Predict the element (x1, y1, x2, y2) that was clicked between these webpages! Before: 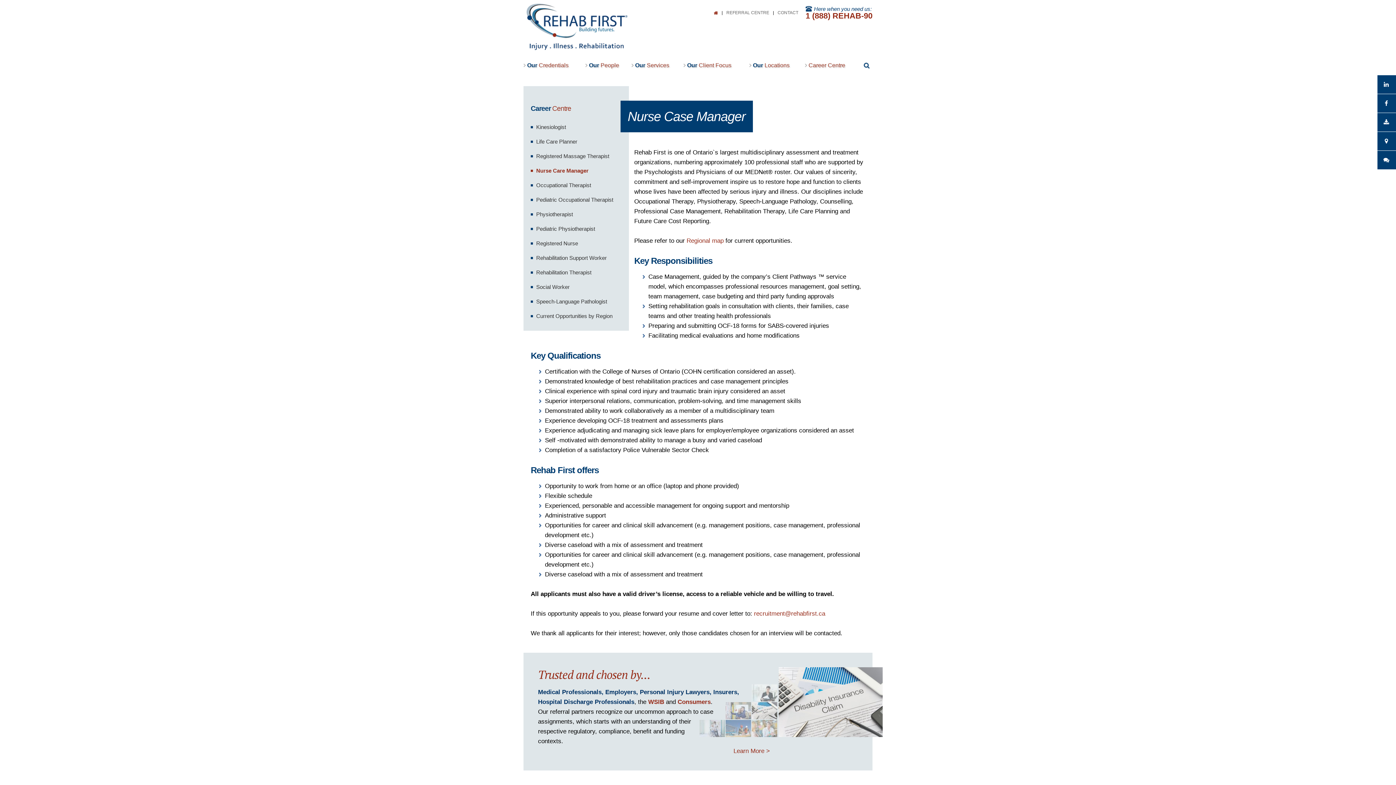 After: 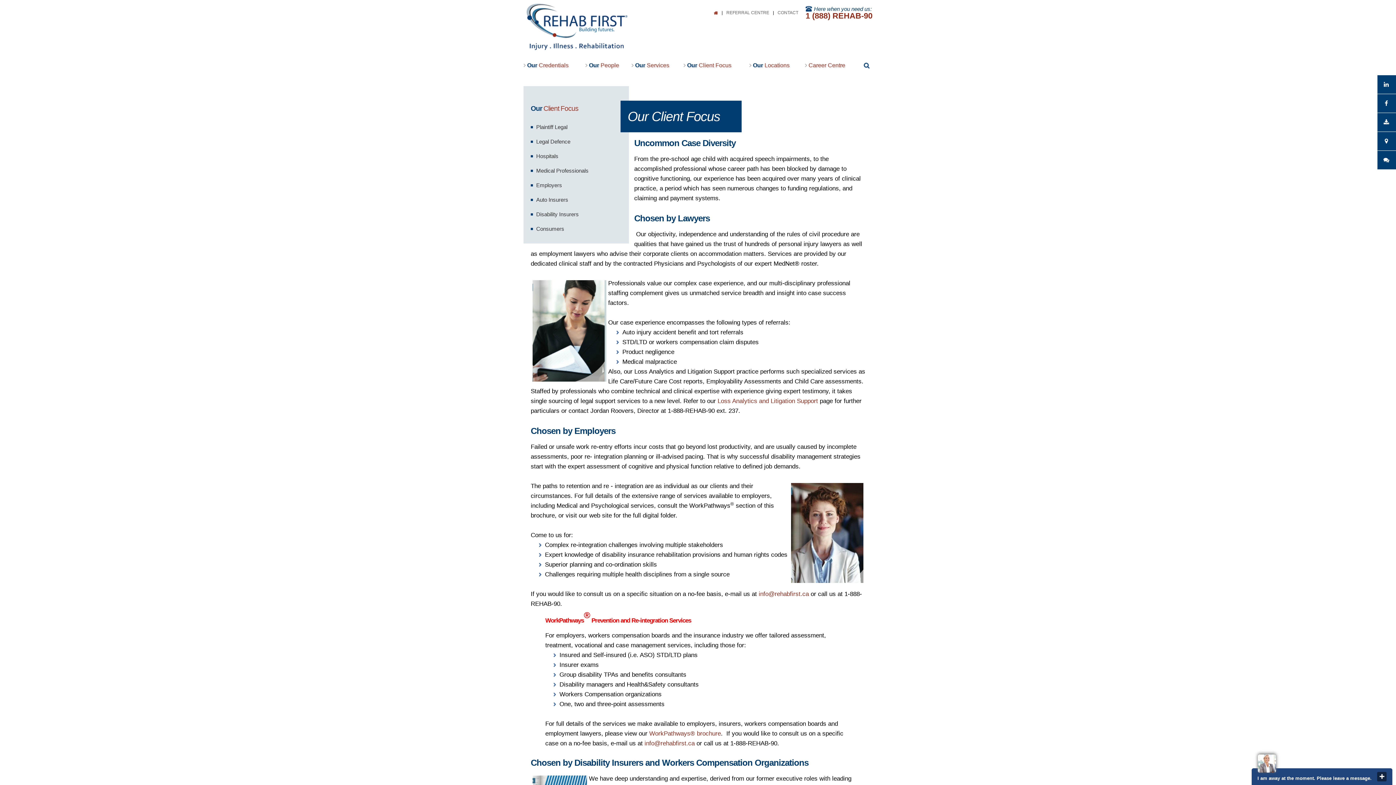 Action: label: Learn More > bbox: (733, 747, 770, 754)